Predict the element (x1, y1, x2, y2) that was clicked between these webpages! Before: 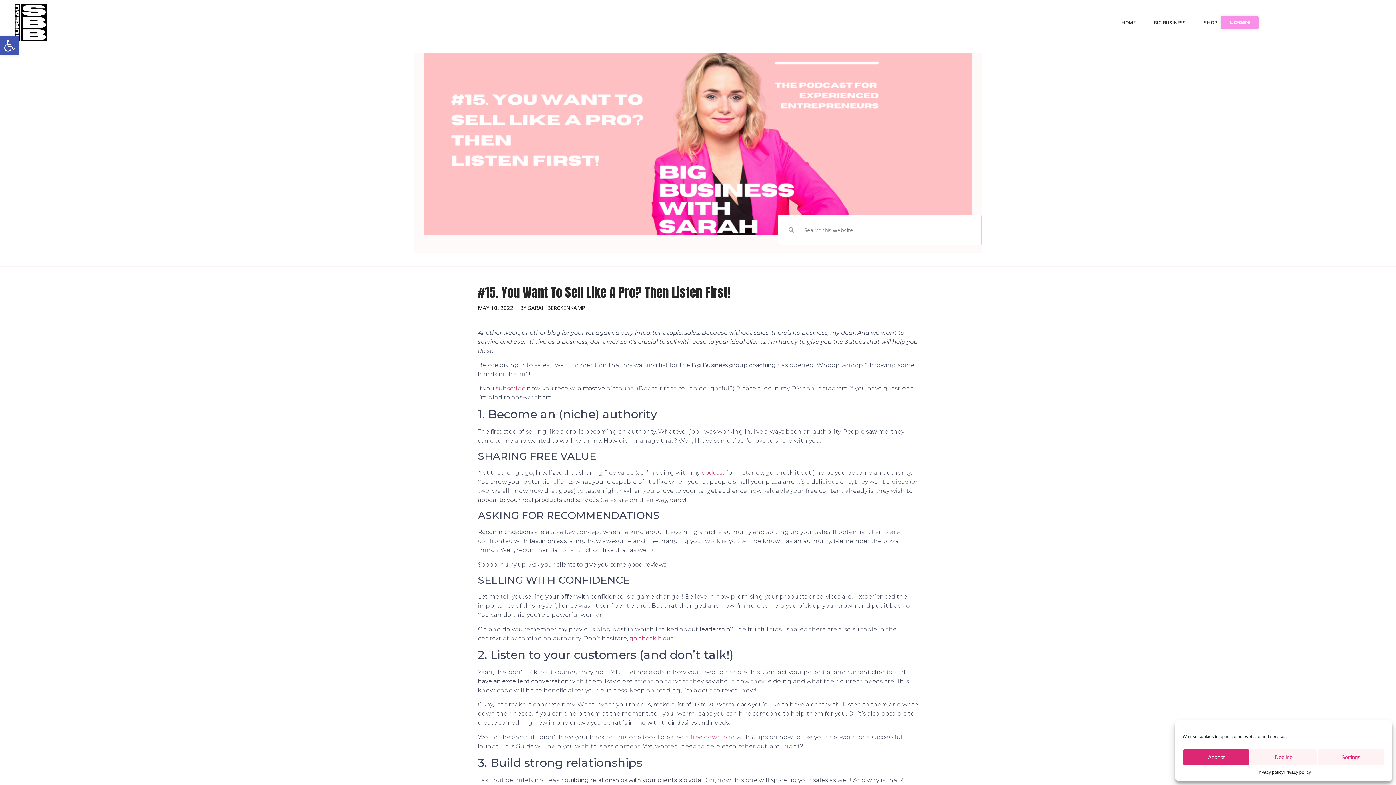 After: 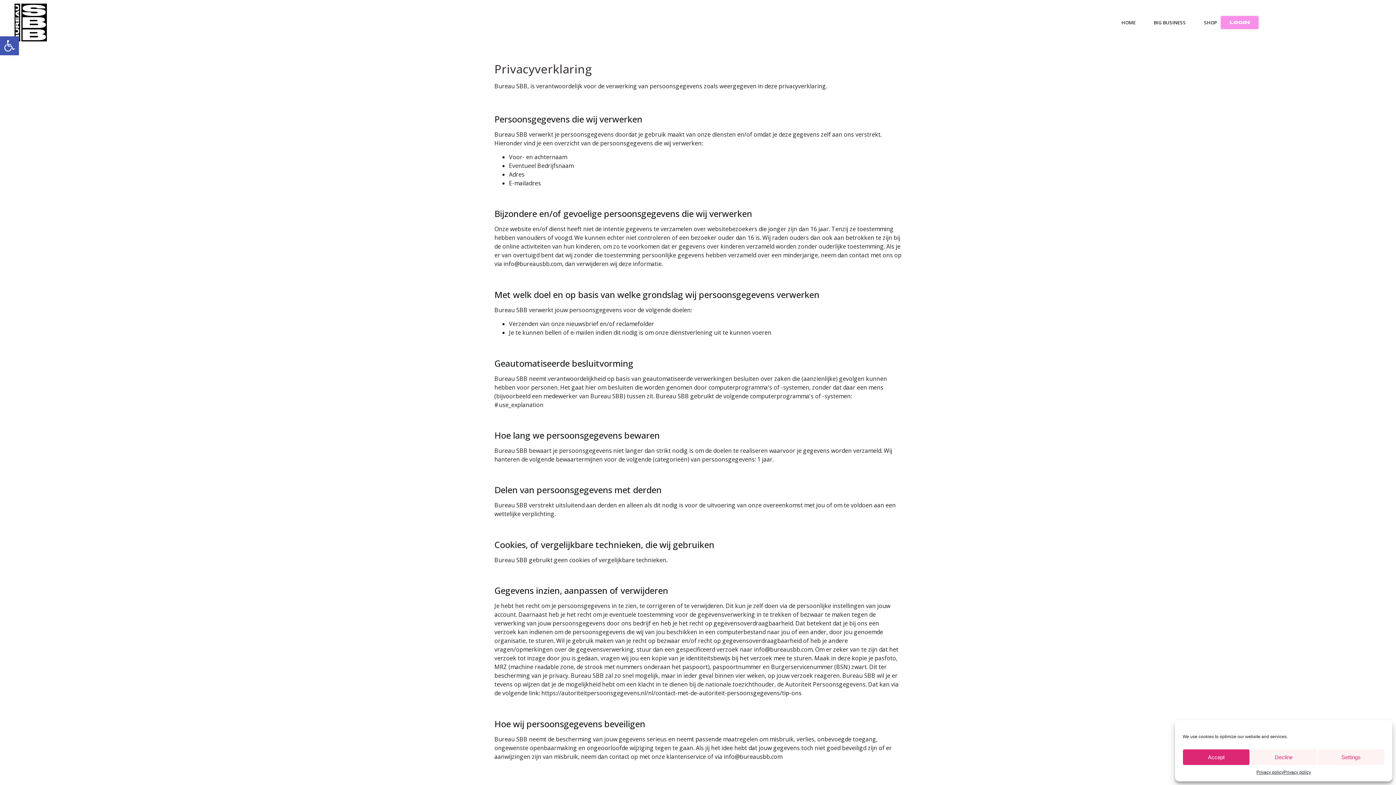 Action: bbox: (1256, 769, 1284, 776) label: Privacy policy